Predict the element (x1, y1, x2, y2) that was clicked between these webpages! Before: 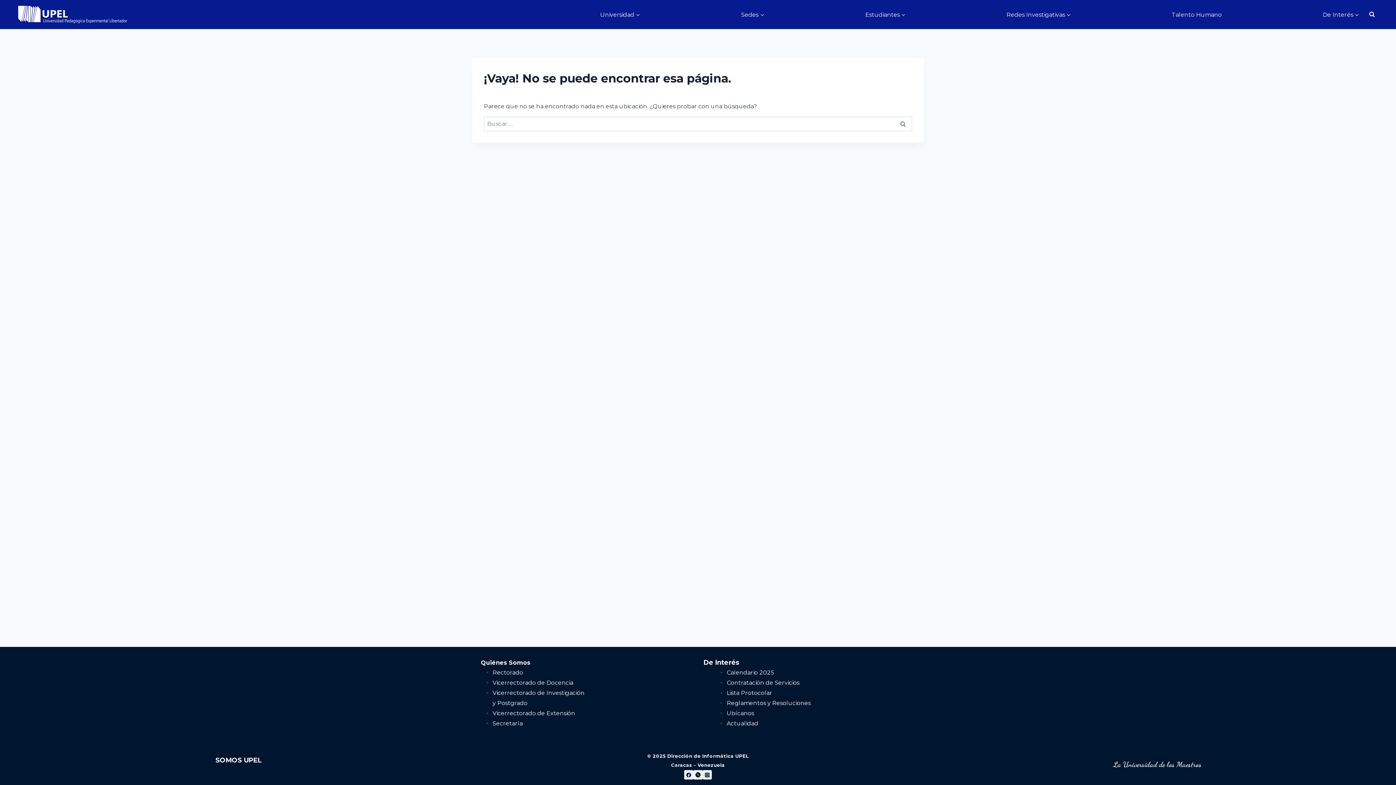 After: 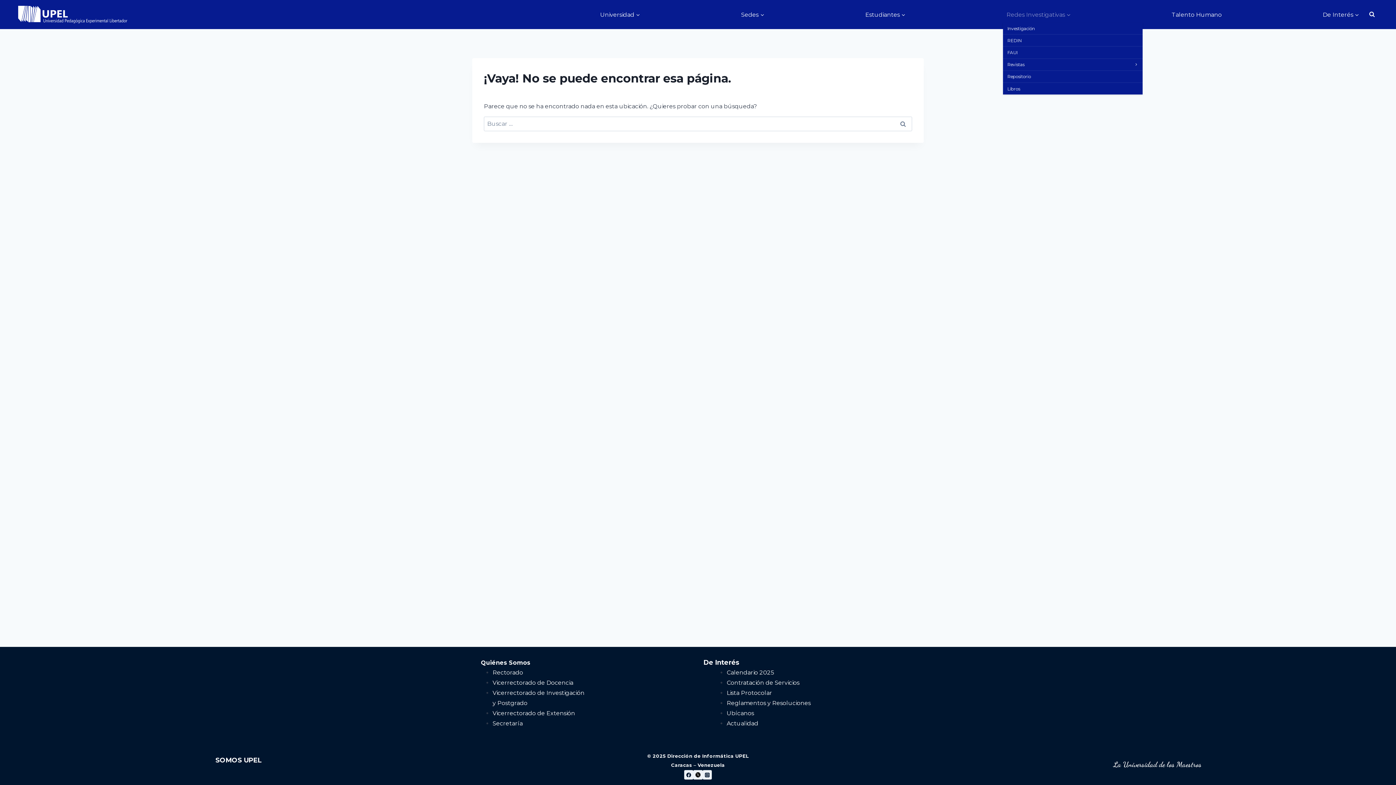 Action: bbox: (1003, 6, 1074, 22) label: Redes Investigativas